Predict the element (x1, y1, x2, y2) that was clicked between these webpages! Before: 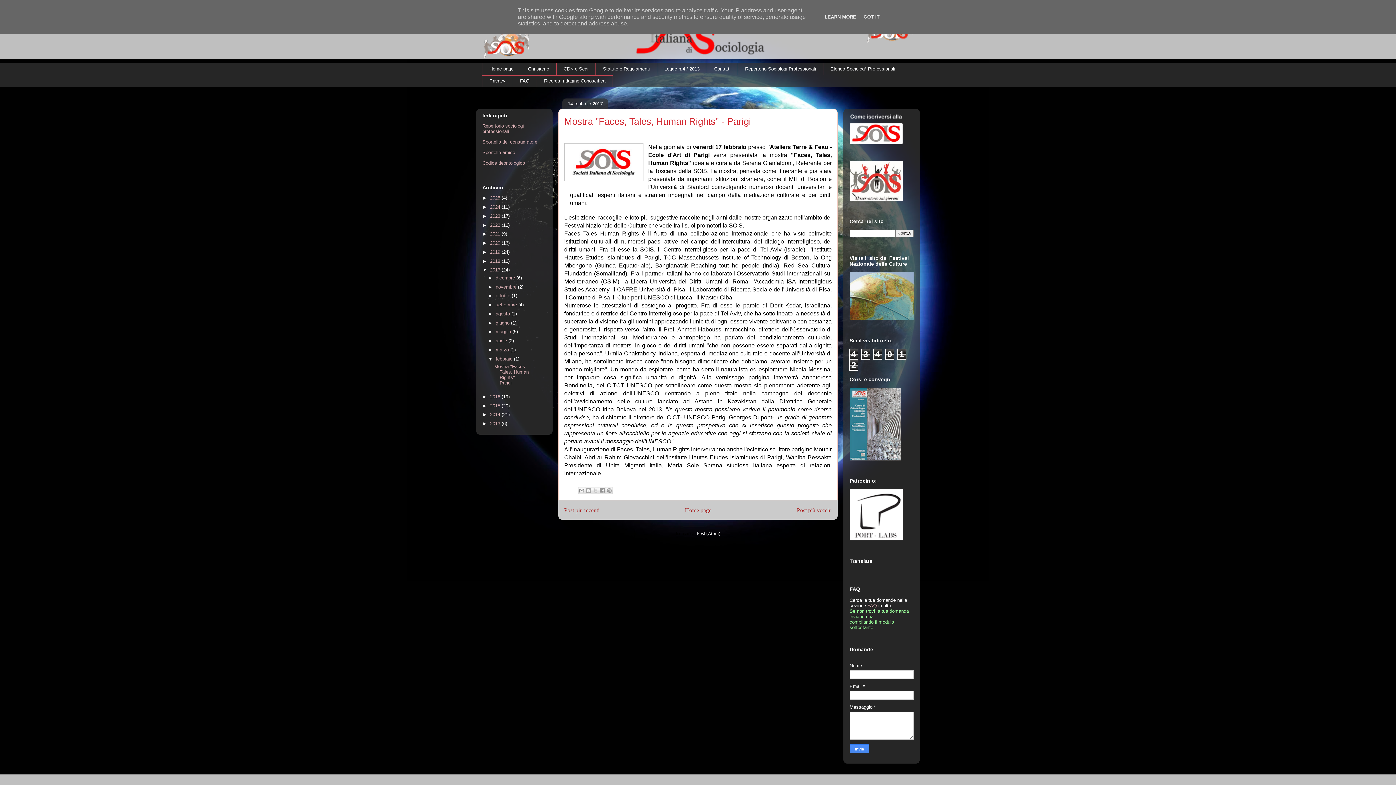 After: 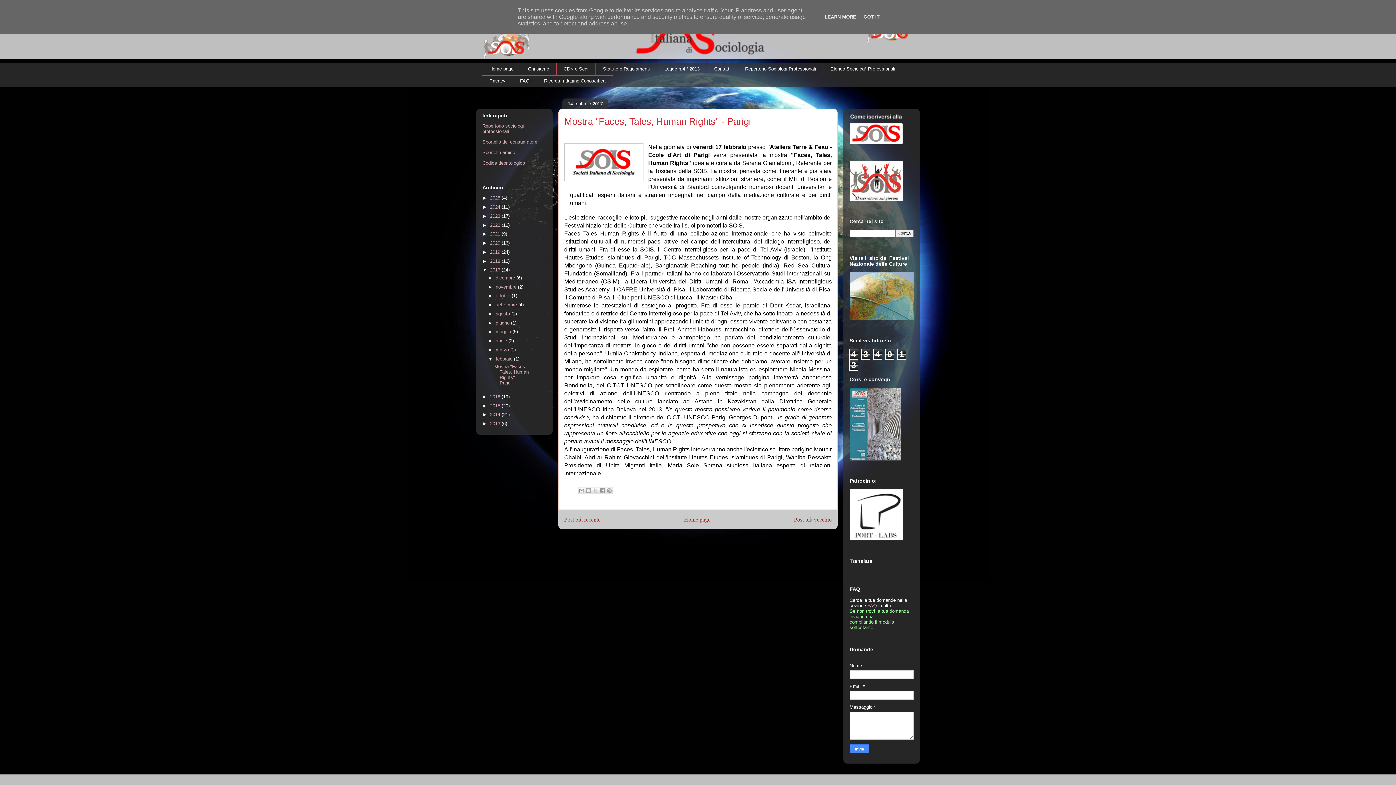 Action: bbox: (494, 364, 528, 385) label: Mostra "Faces, Tales, Human Rights" - Parigi